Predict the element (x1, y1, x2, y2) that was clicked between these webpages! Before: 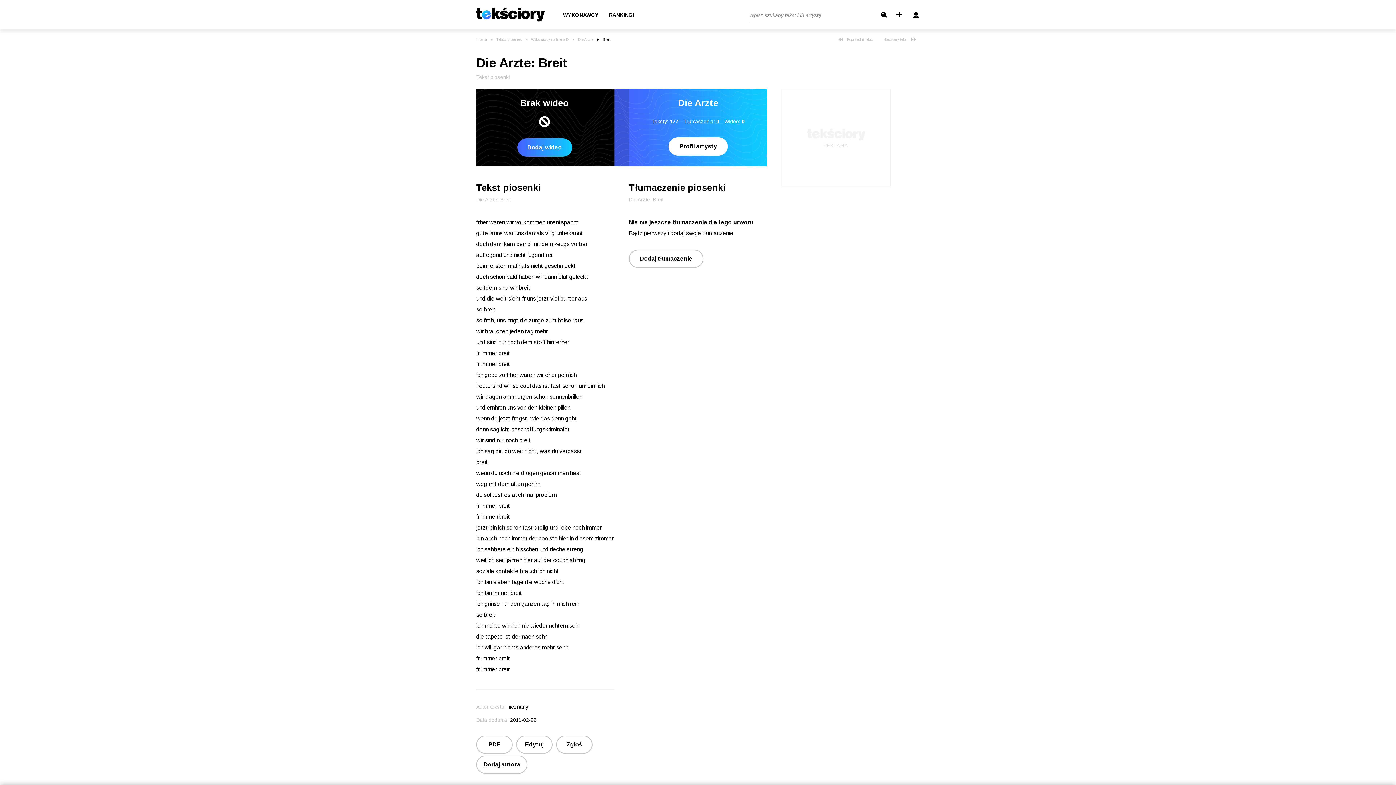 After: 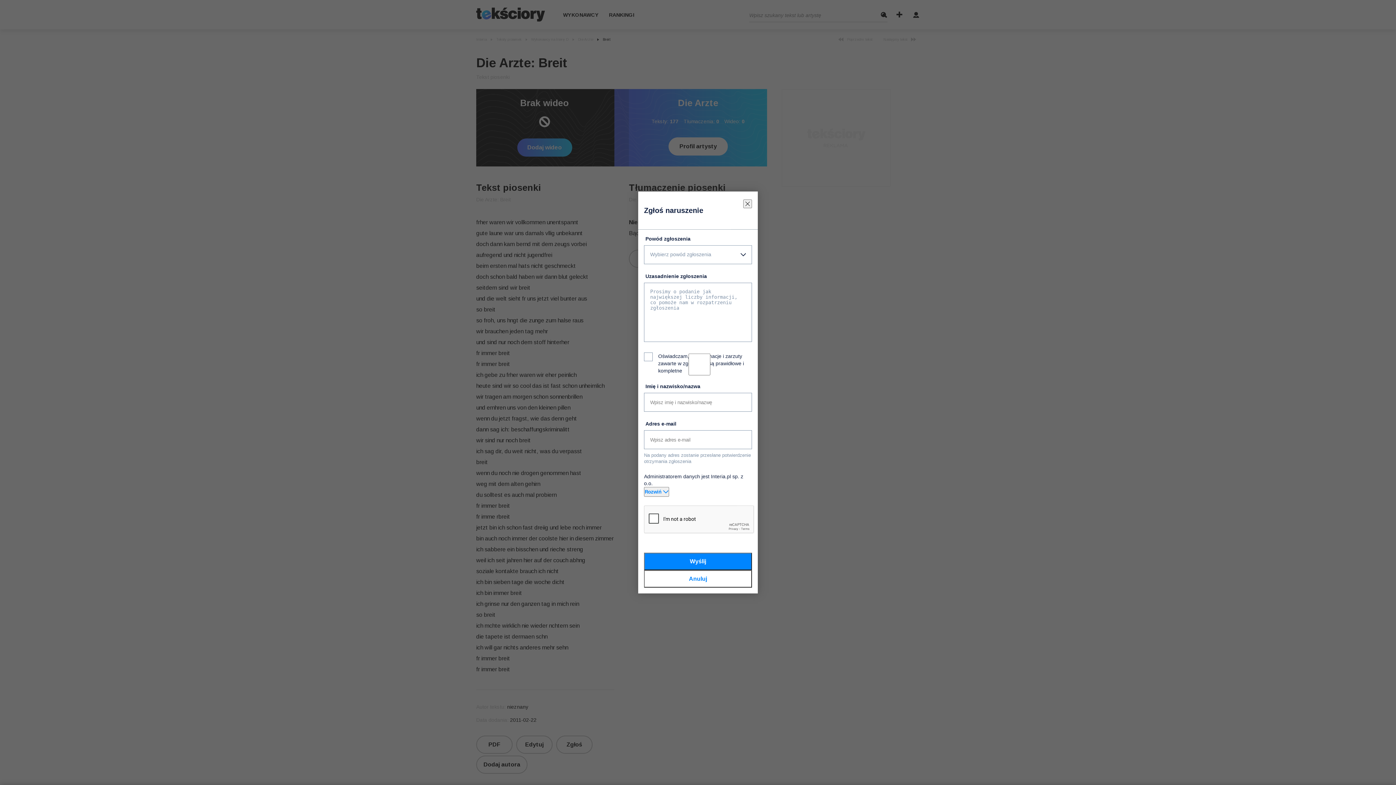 Action: bbox: (556, 736, 592, 754) label: Zgłoś